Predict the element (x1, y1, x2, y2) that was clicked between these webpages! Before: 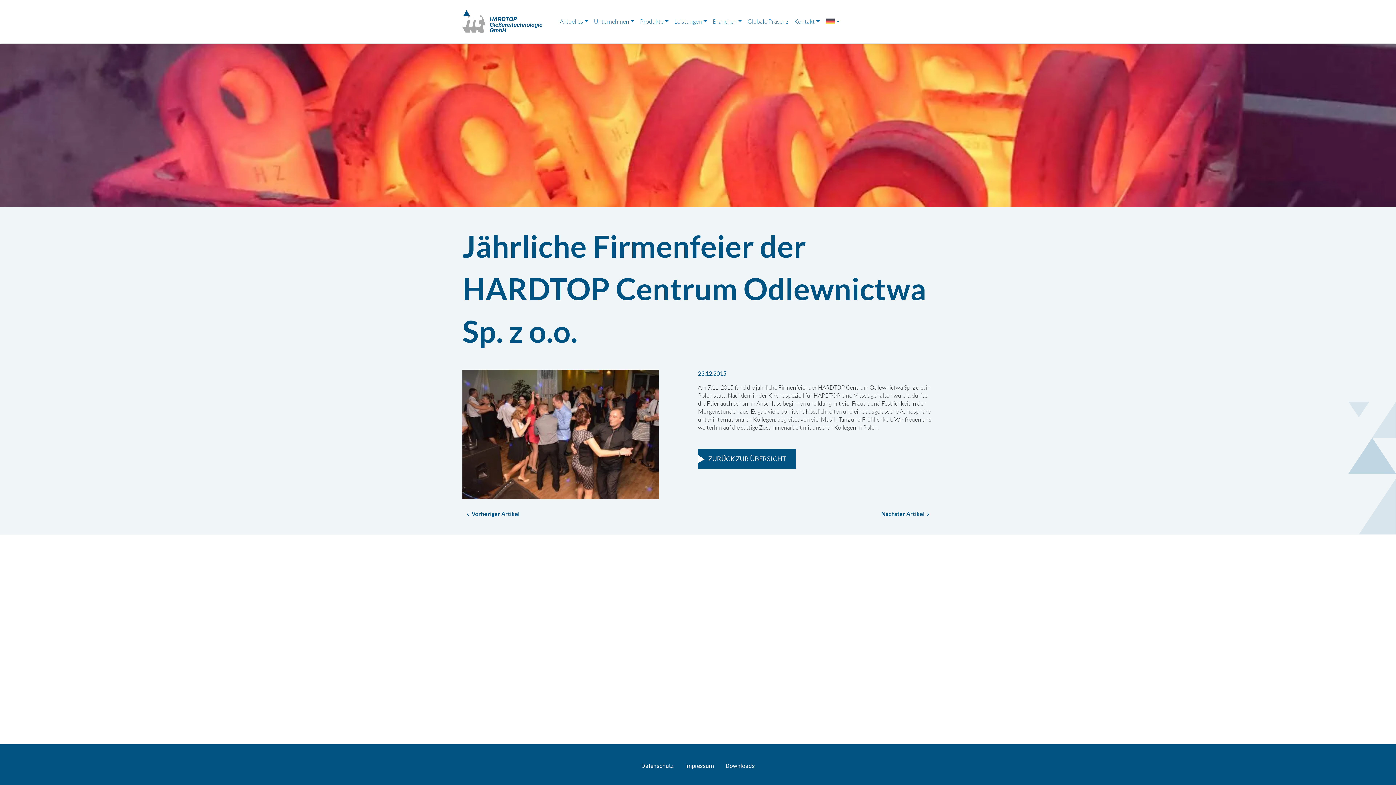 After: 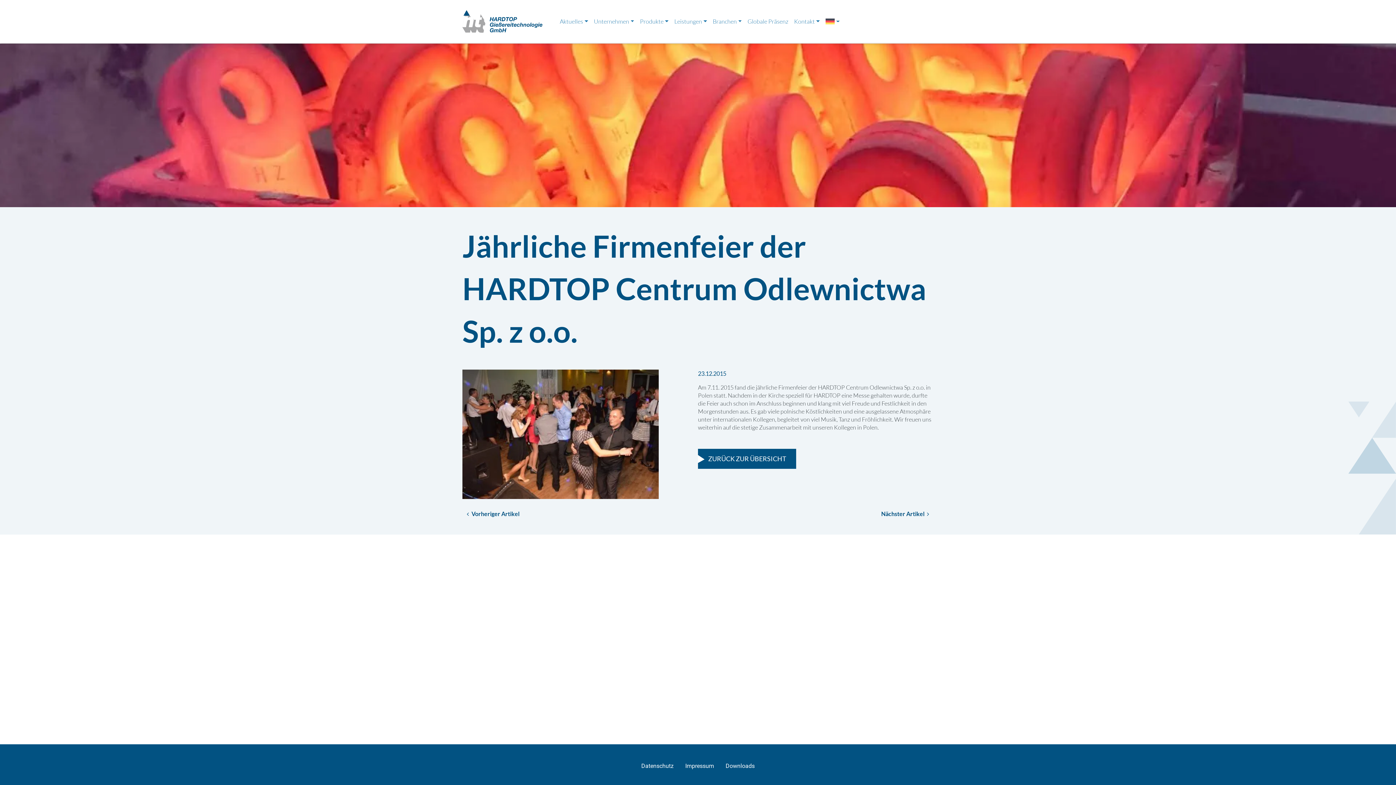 Action: bbox: (822, 15, 842, 27)